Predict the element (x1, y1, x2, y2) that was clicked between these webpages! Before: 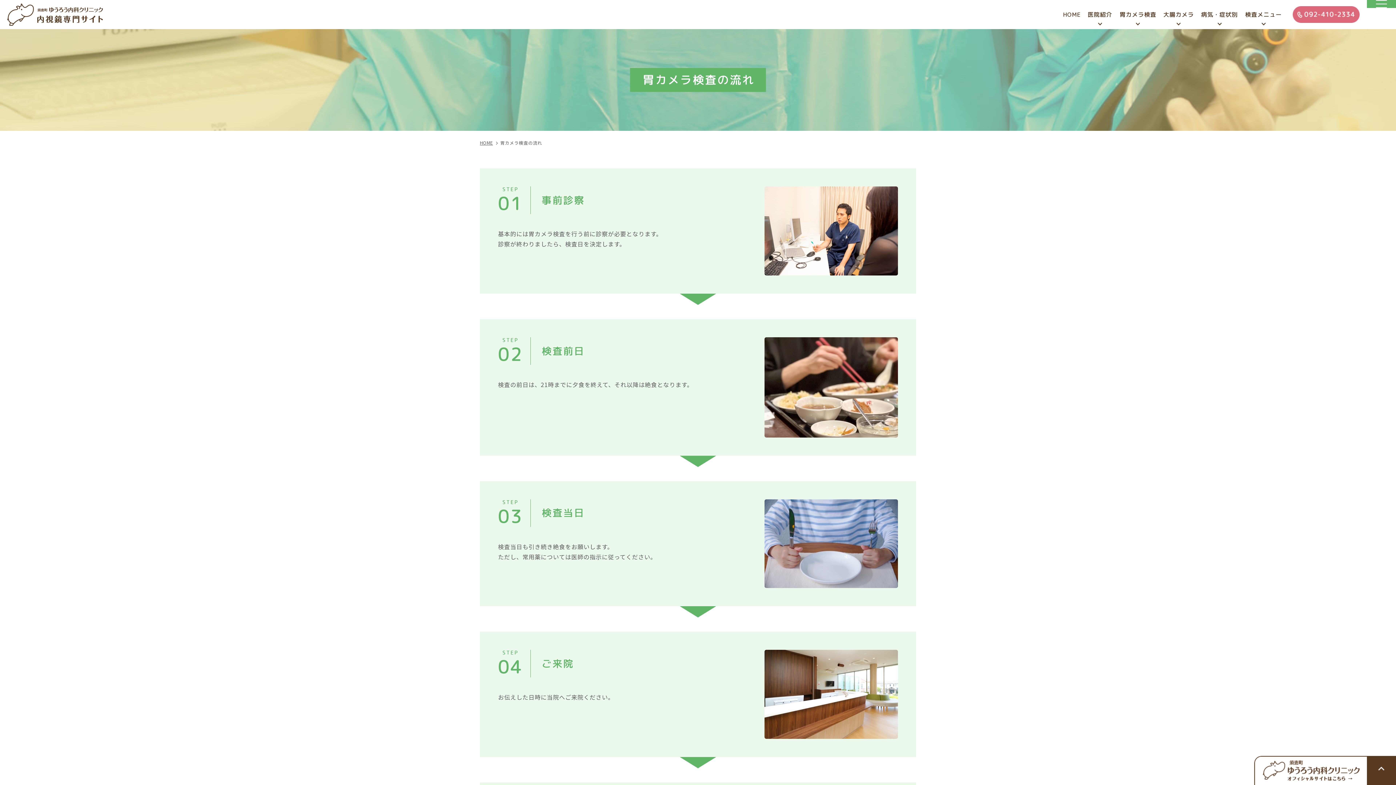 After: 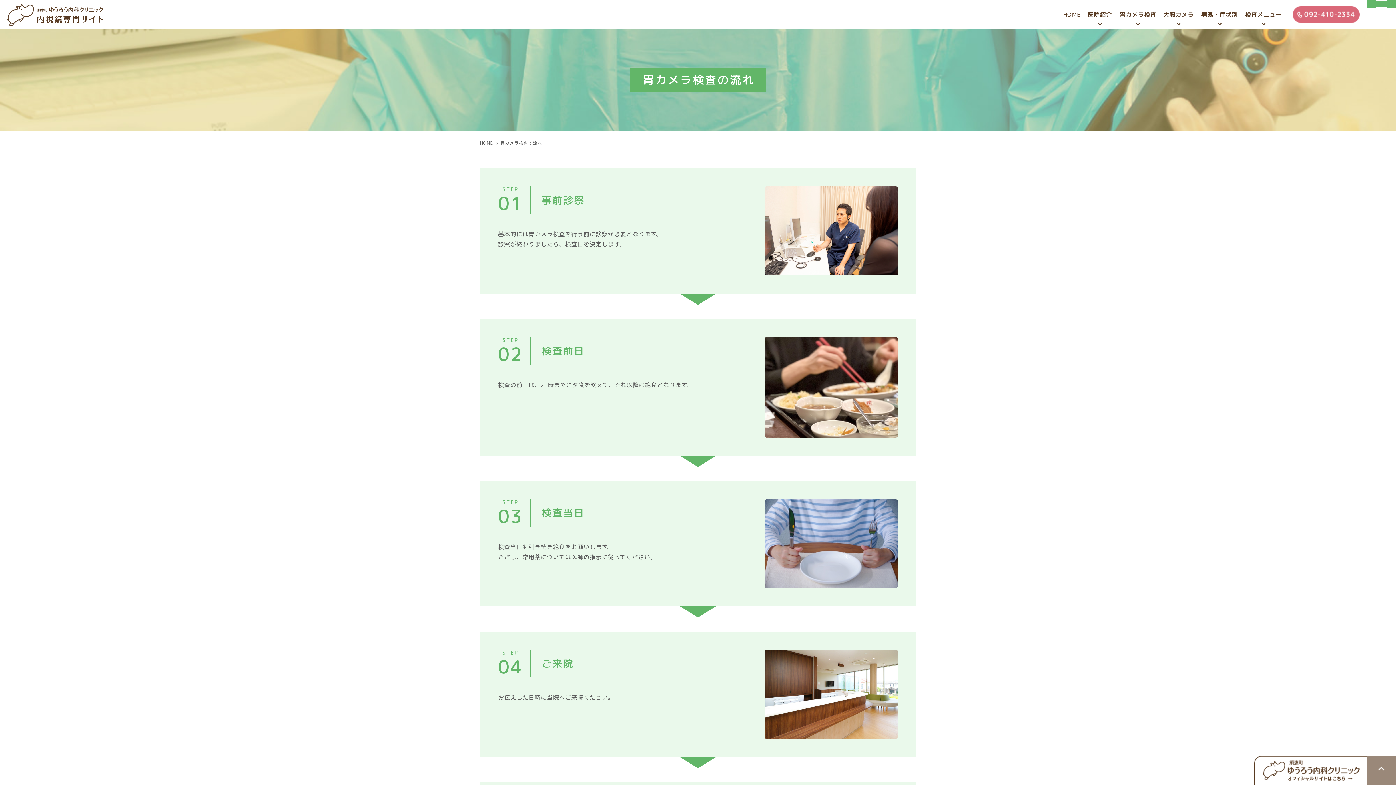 Action: bbox: (1367, 756, 1396, 785)